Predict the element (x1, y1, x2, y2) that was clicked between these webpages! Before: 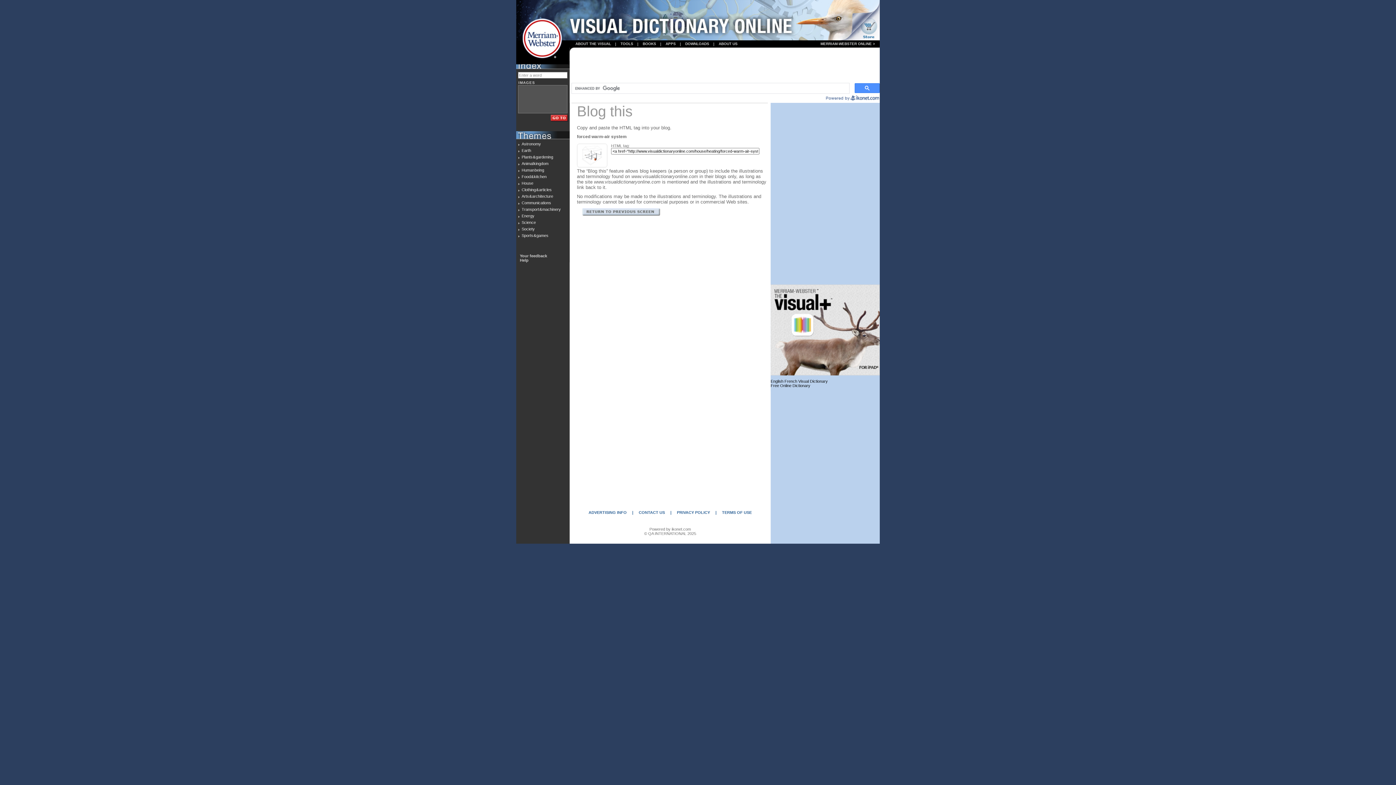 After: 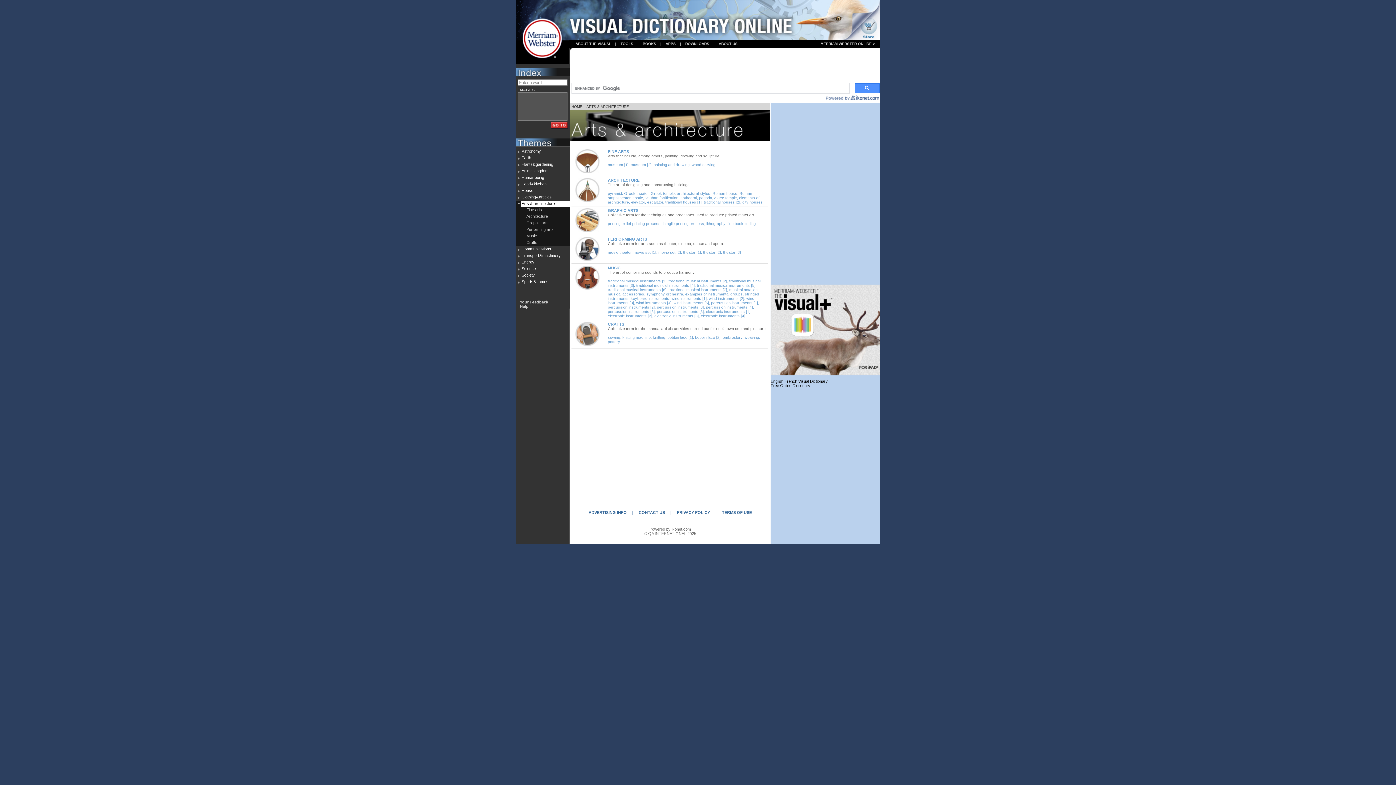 Action: bbox: (521, 193, 569, 200) label: Arts & architecture